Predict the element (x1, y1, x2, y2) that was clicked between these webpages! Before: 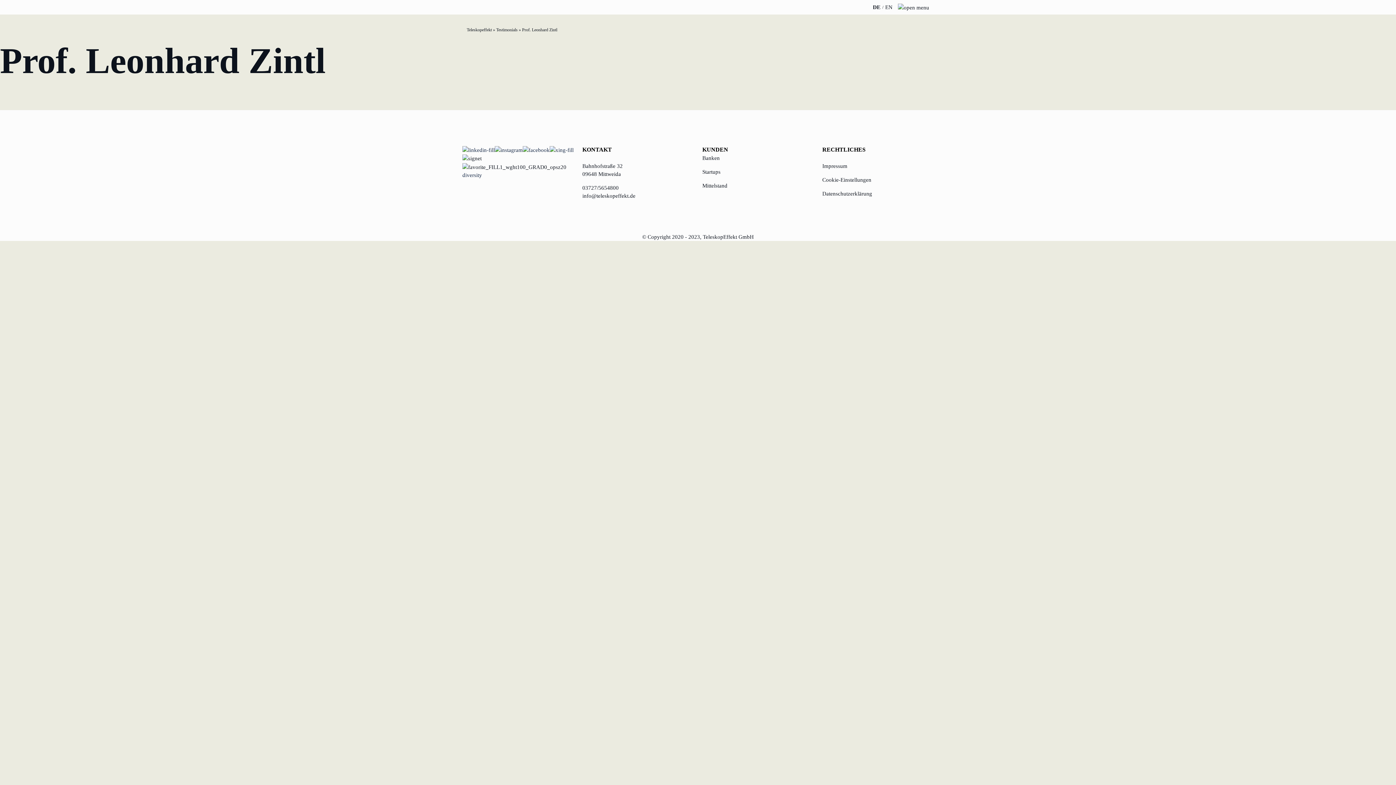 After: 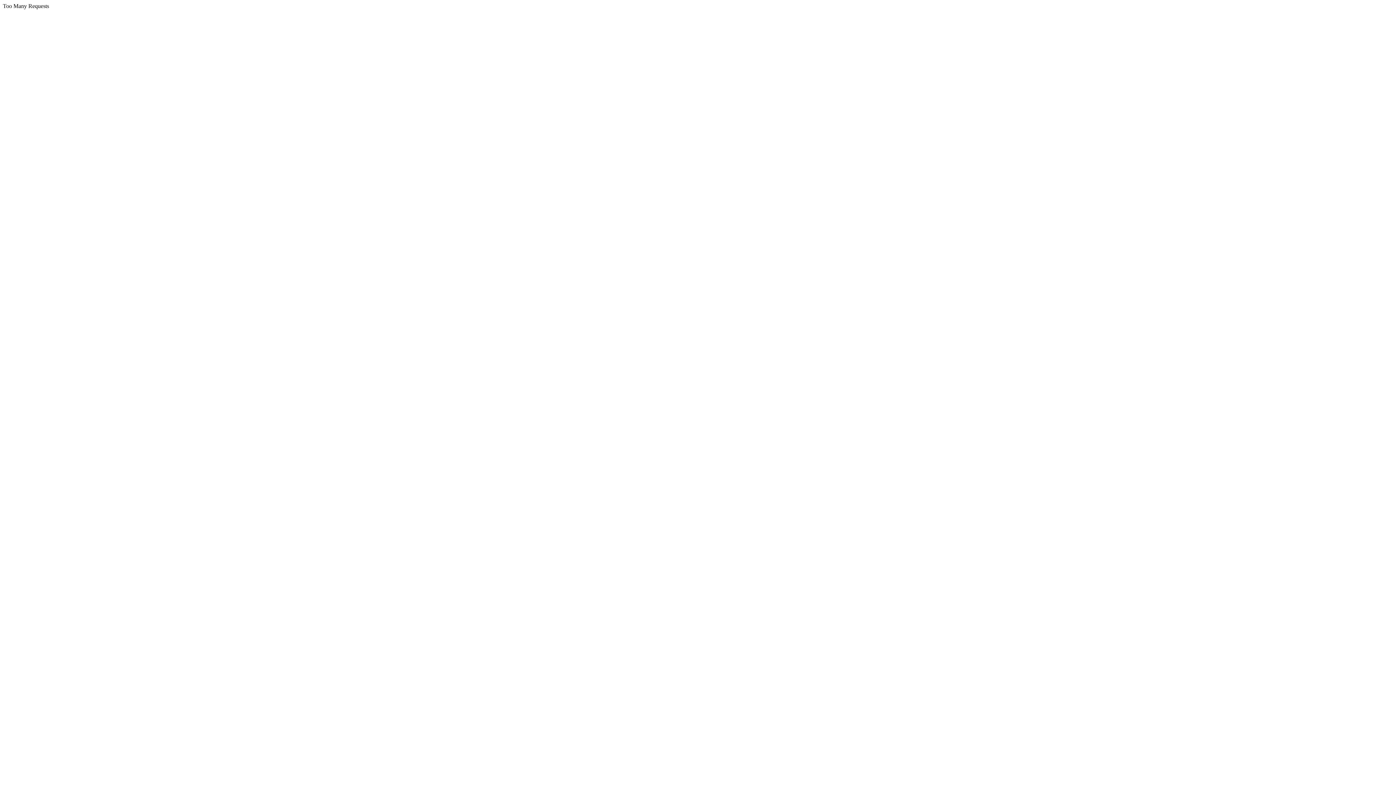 Action: bbox: (496, 27, 517, 32) label: Testimonials